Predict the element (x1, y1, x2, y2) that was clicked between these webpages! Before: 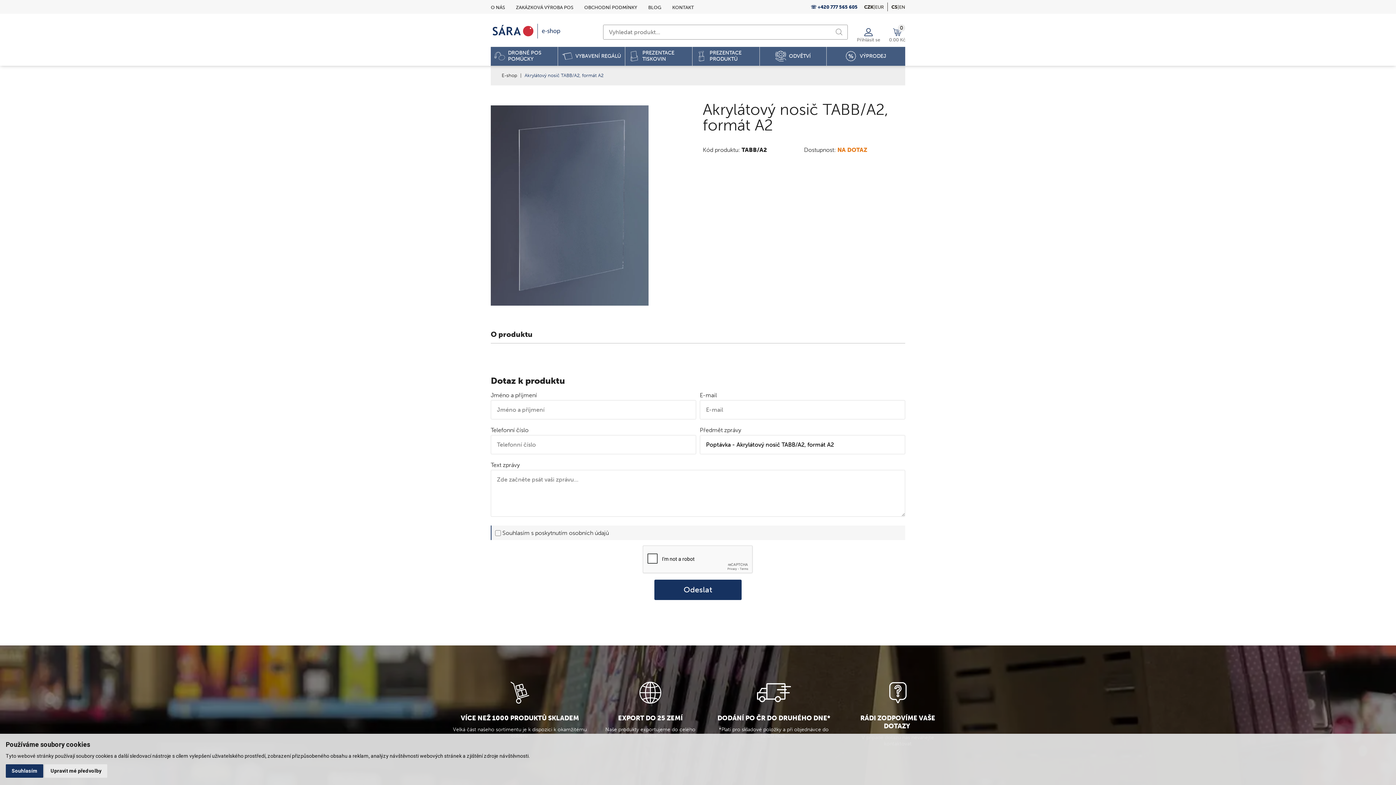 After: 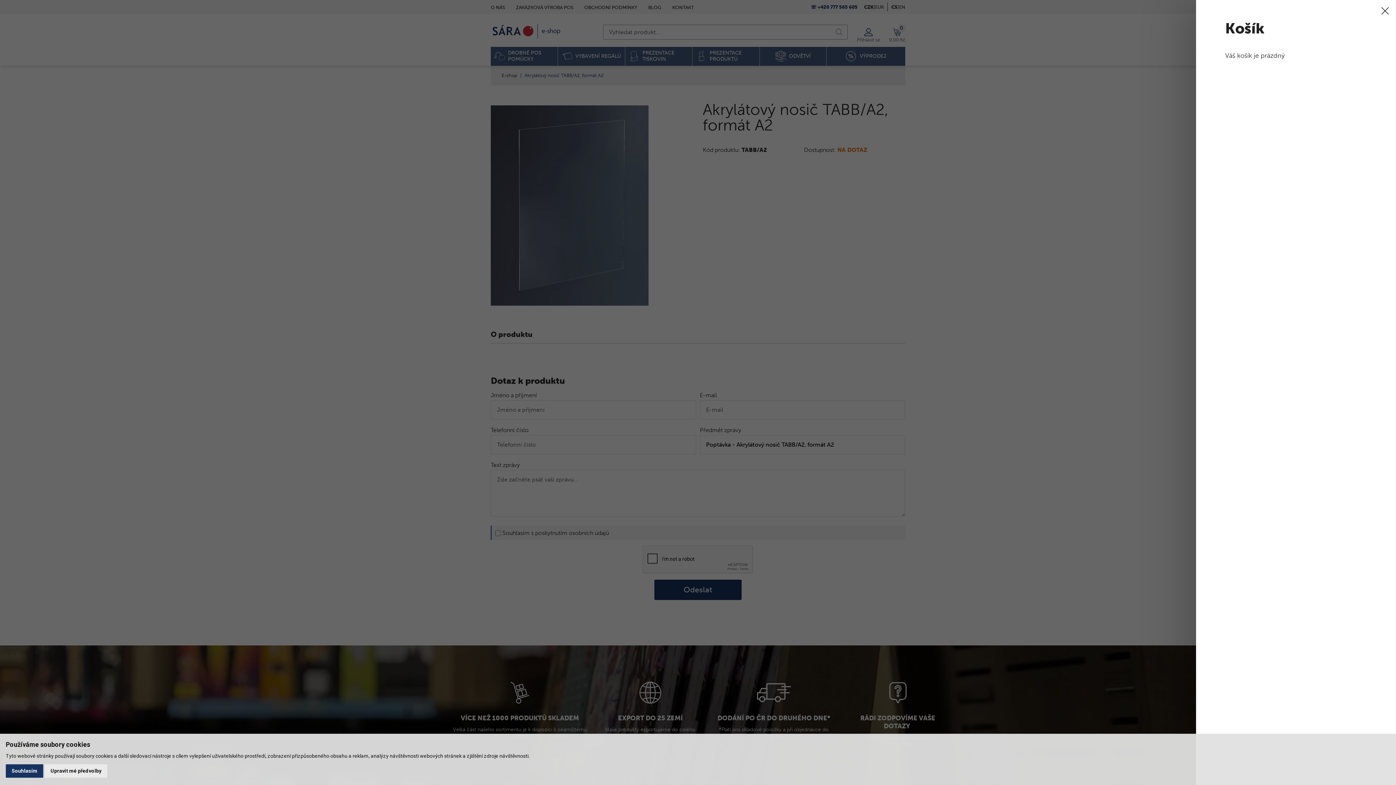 Action: bbox: (889, 24, 905, 39) label: 0

0.00 Kč